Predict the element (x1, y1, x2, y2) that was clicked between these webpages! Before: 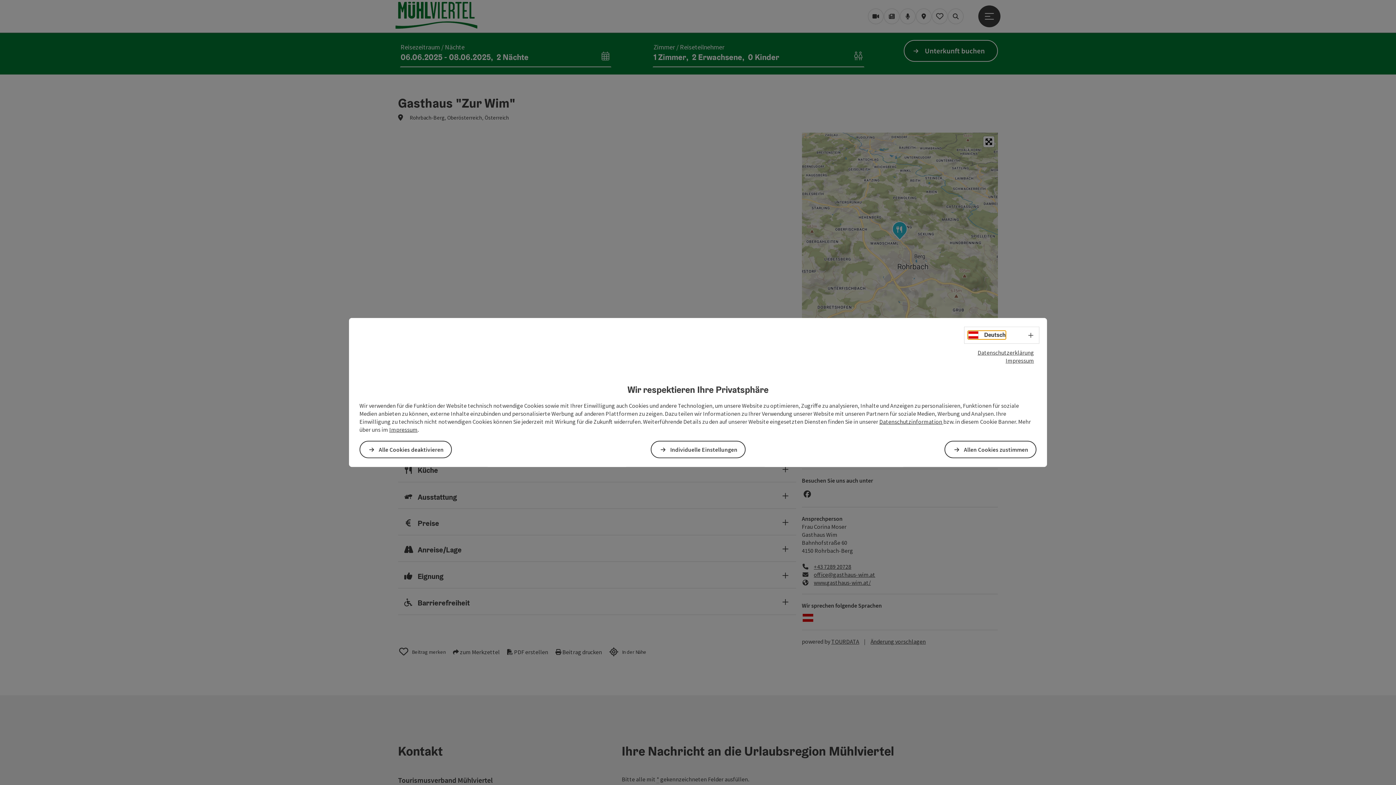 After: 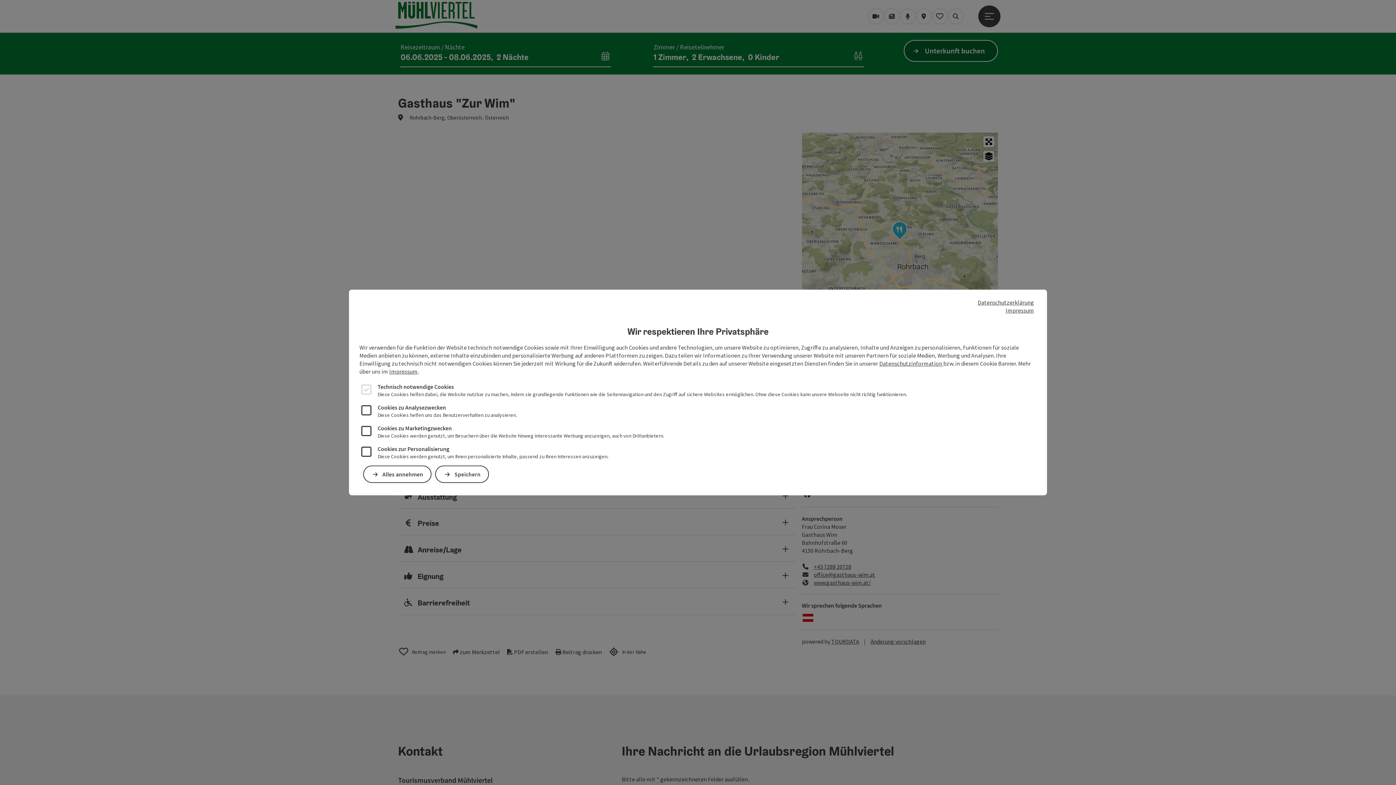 Action: label: Individuelle Einstellungen bbox: (651, 441, 745, 458)